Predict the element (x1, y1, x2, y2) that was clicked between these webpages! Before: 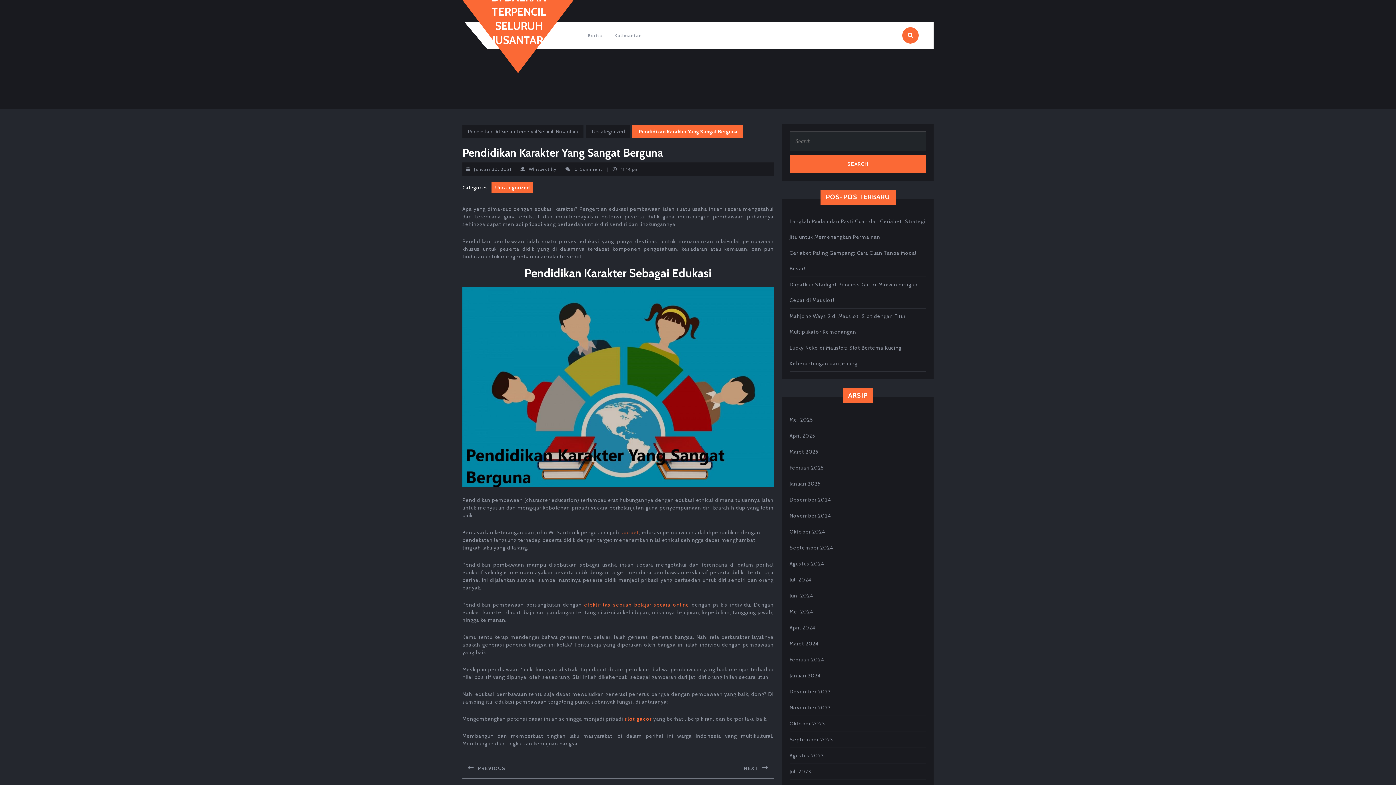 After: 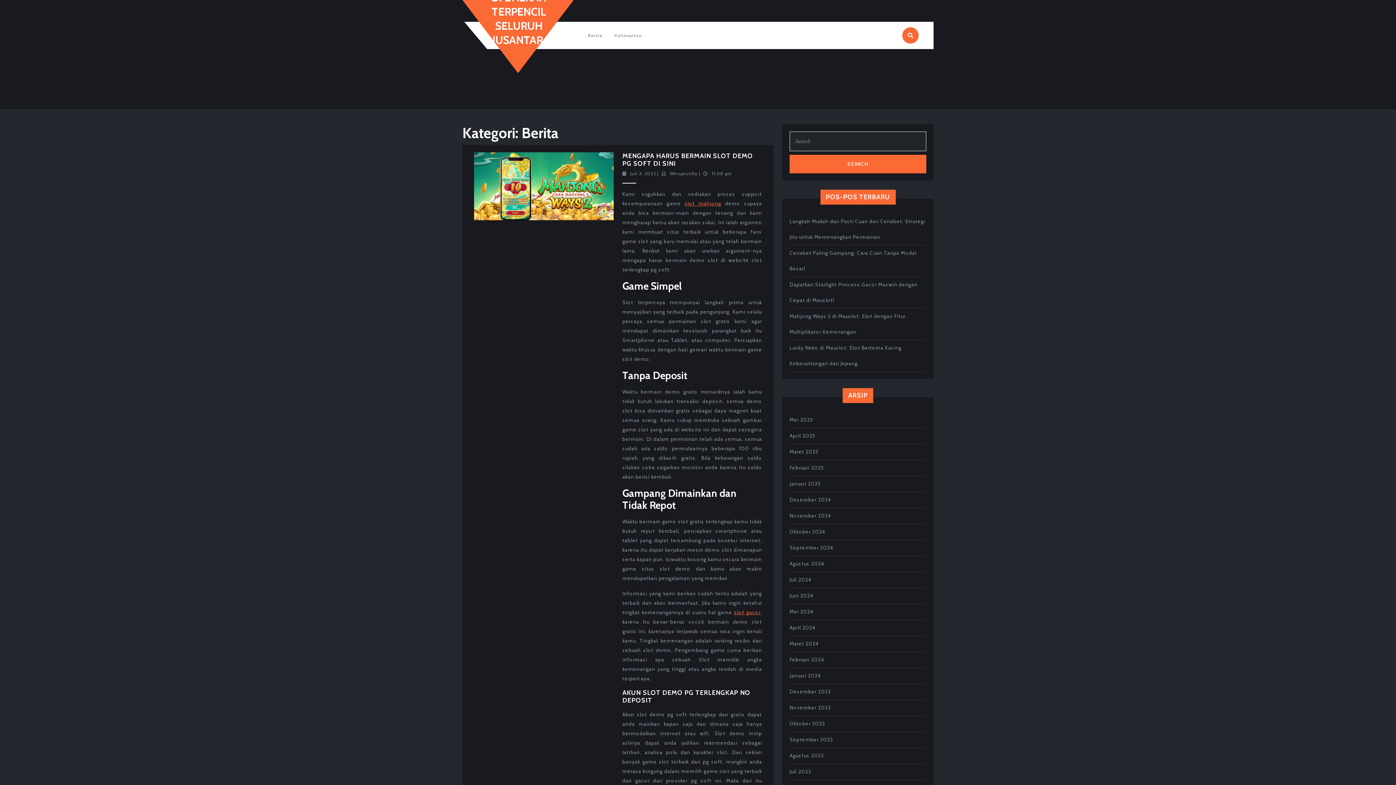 Action: label: Berita bbox: (582, 26, 608, 44)